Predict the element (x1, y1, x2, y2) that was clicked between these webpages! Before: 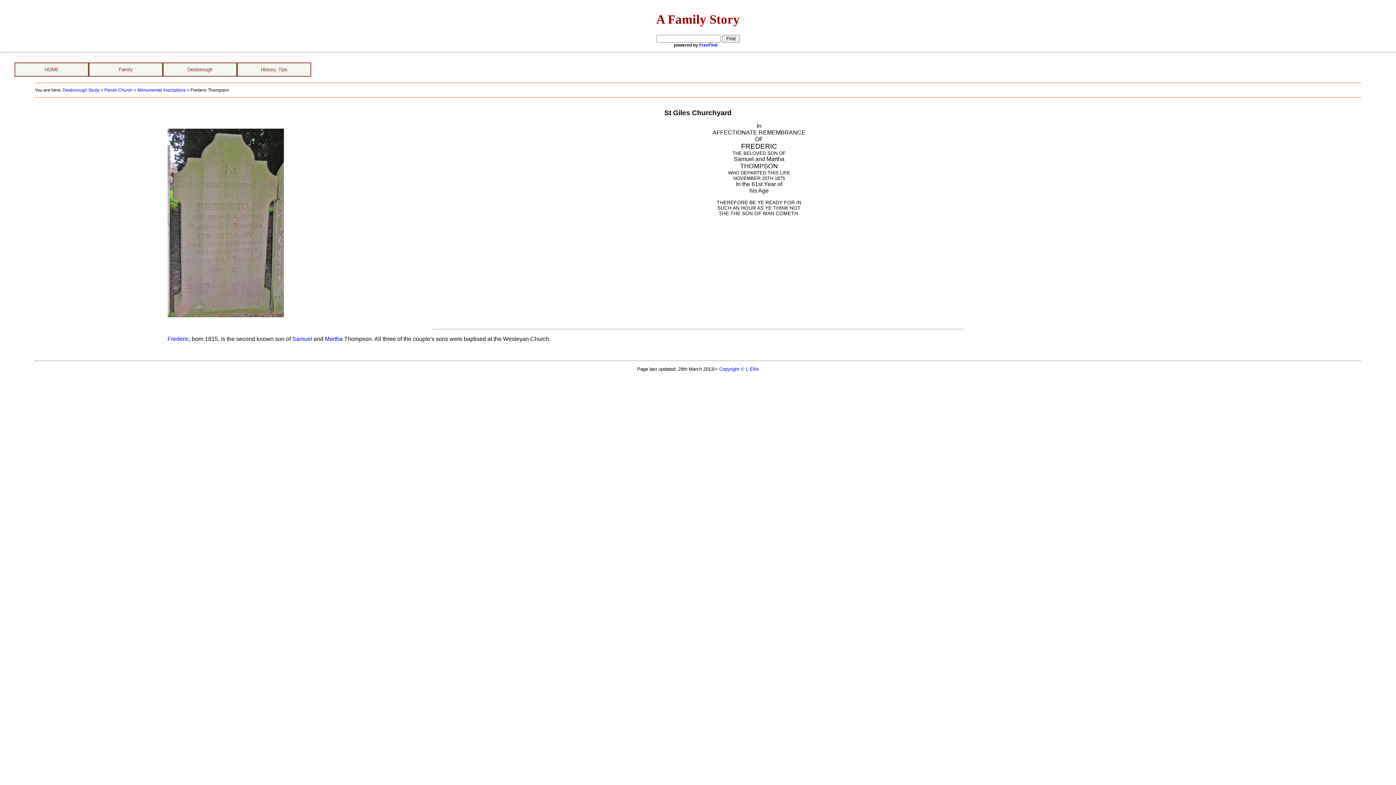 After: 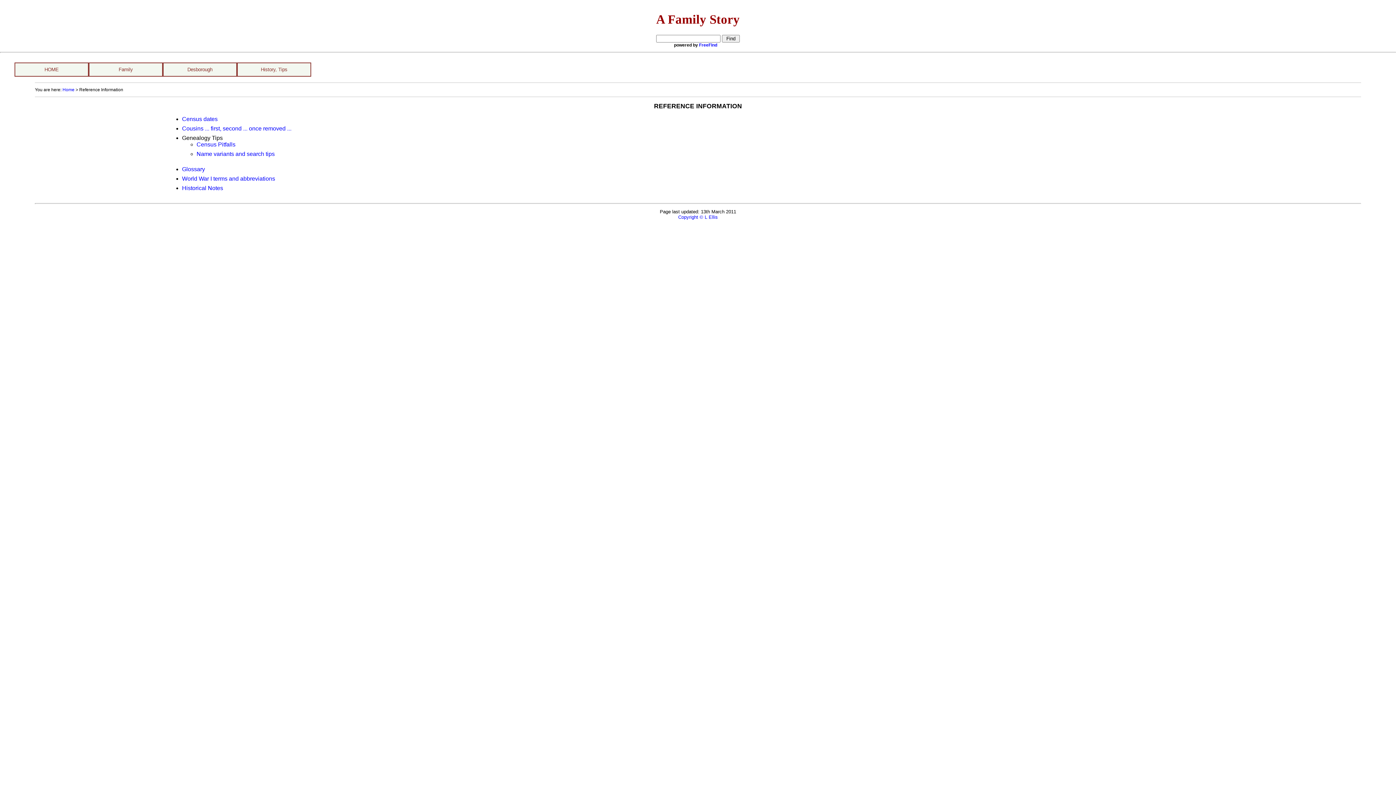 Action: label: History, Tips bbox: (237, 62, 311, 76)